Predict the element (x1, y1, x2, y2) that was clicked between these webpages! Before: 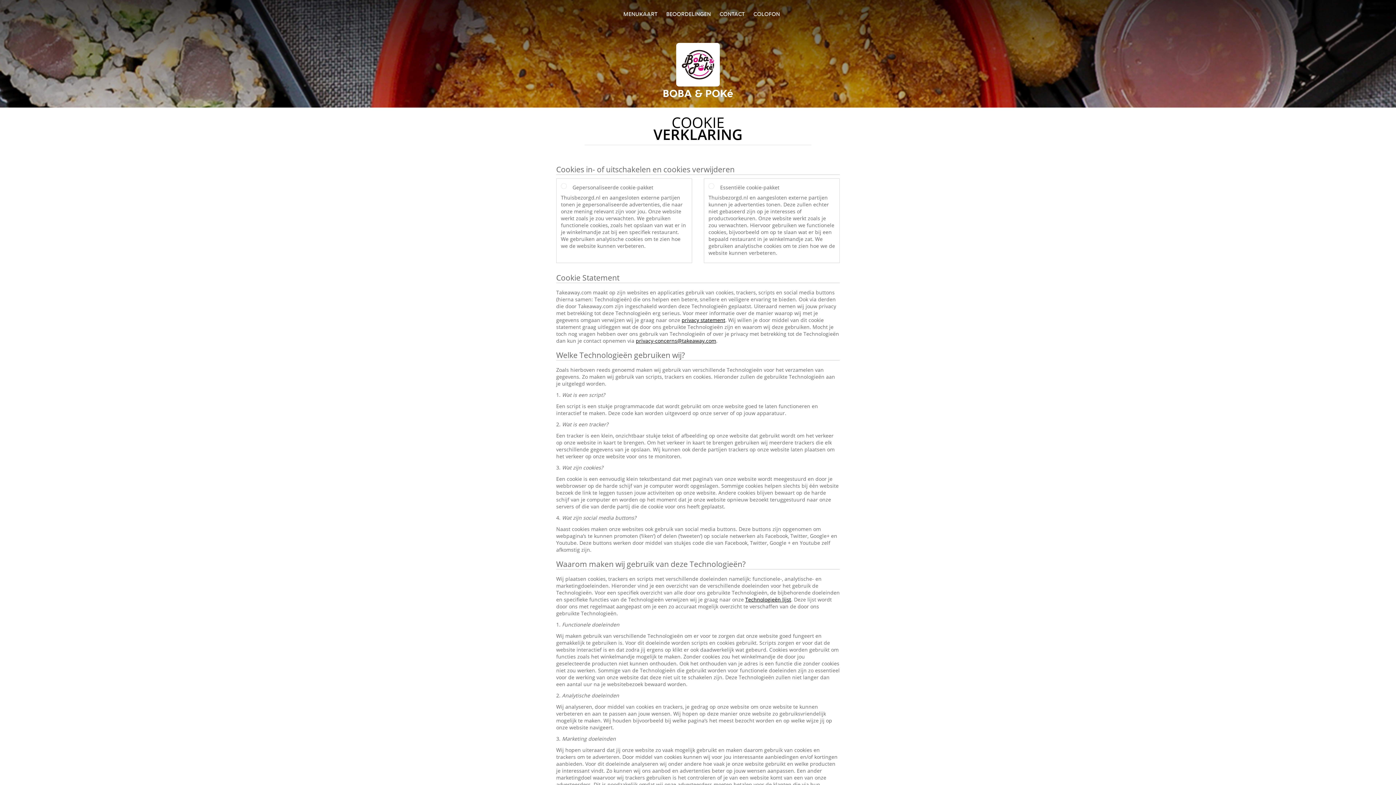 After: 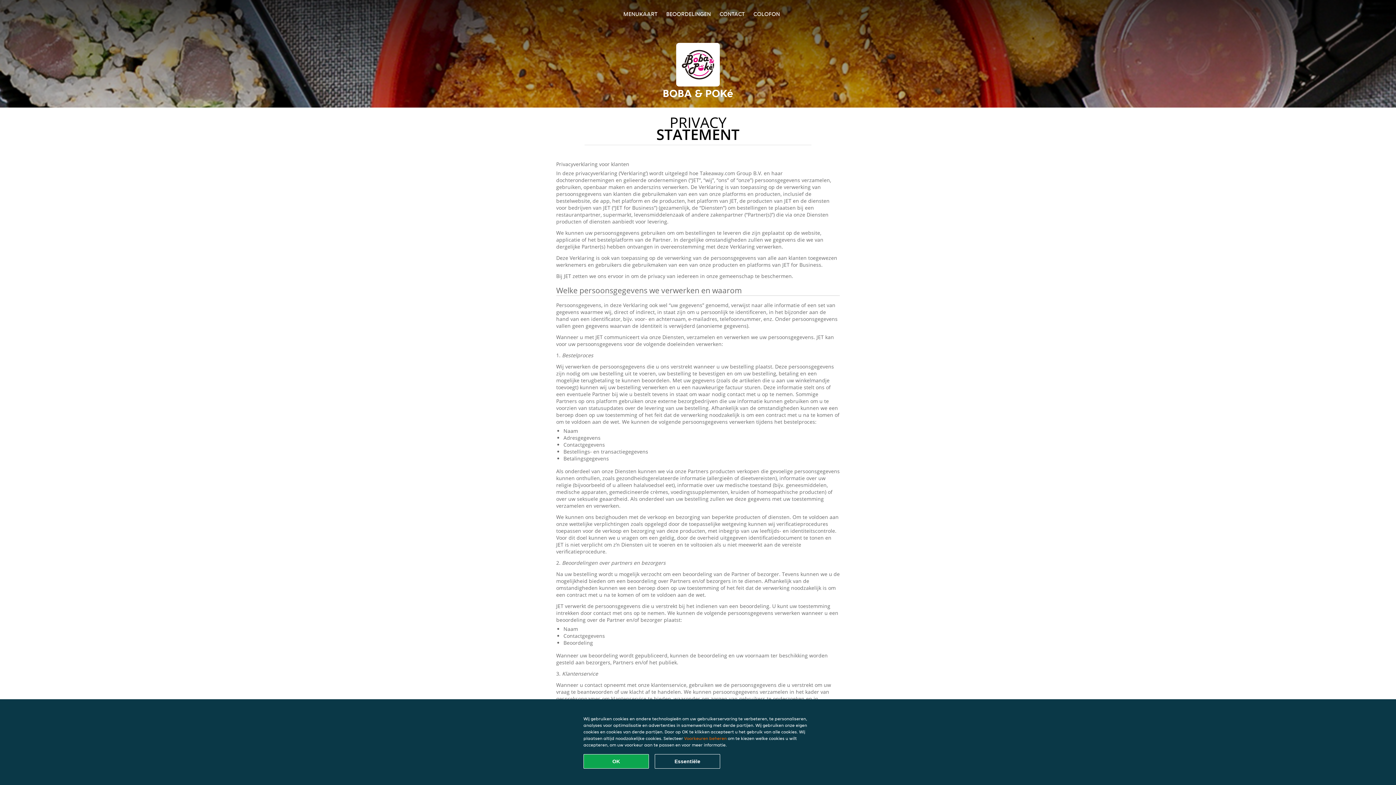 Action: bbox: (681, 316, 725, 323) label: privacy statement